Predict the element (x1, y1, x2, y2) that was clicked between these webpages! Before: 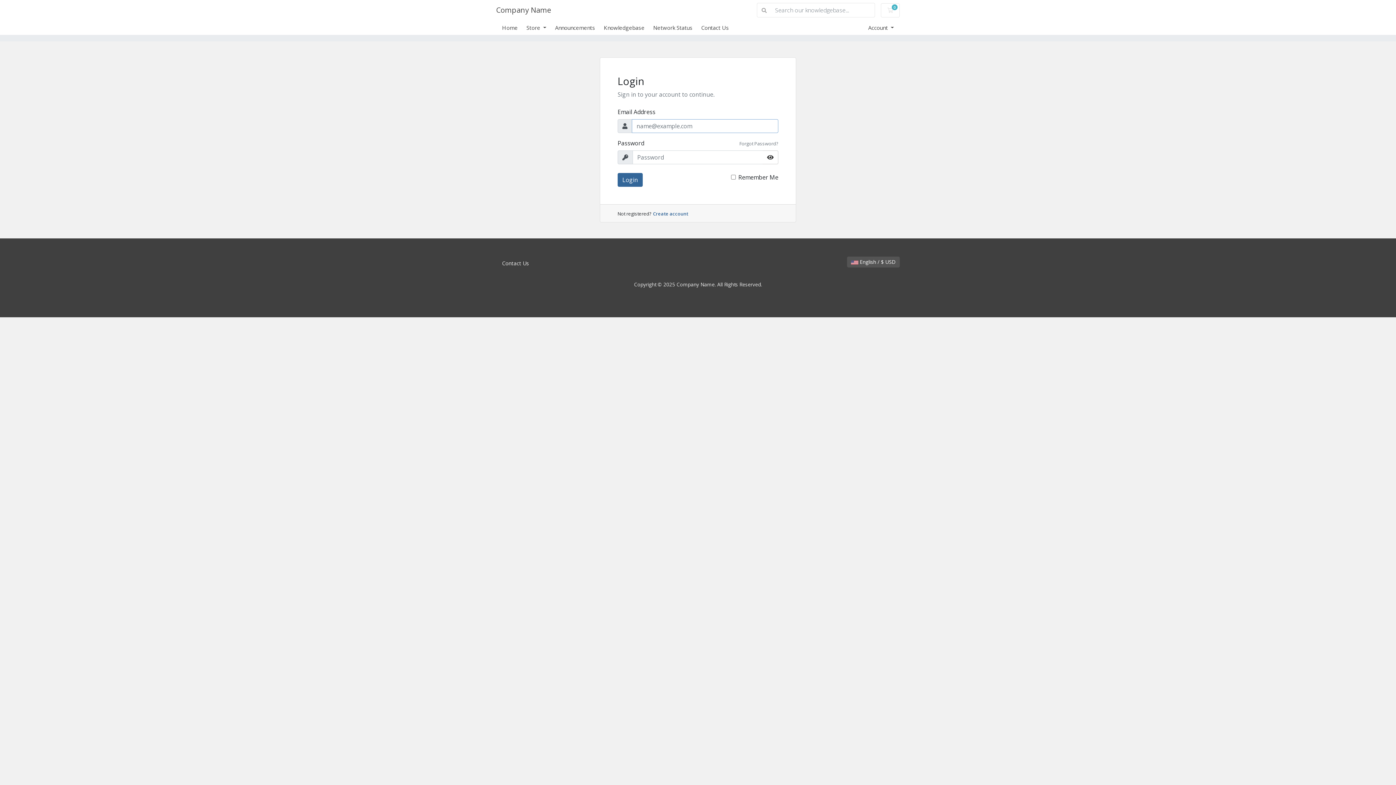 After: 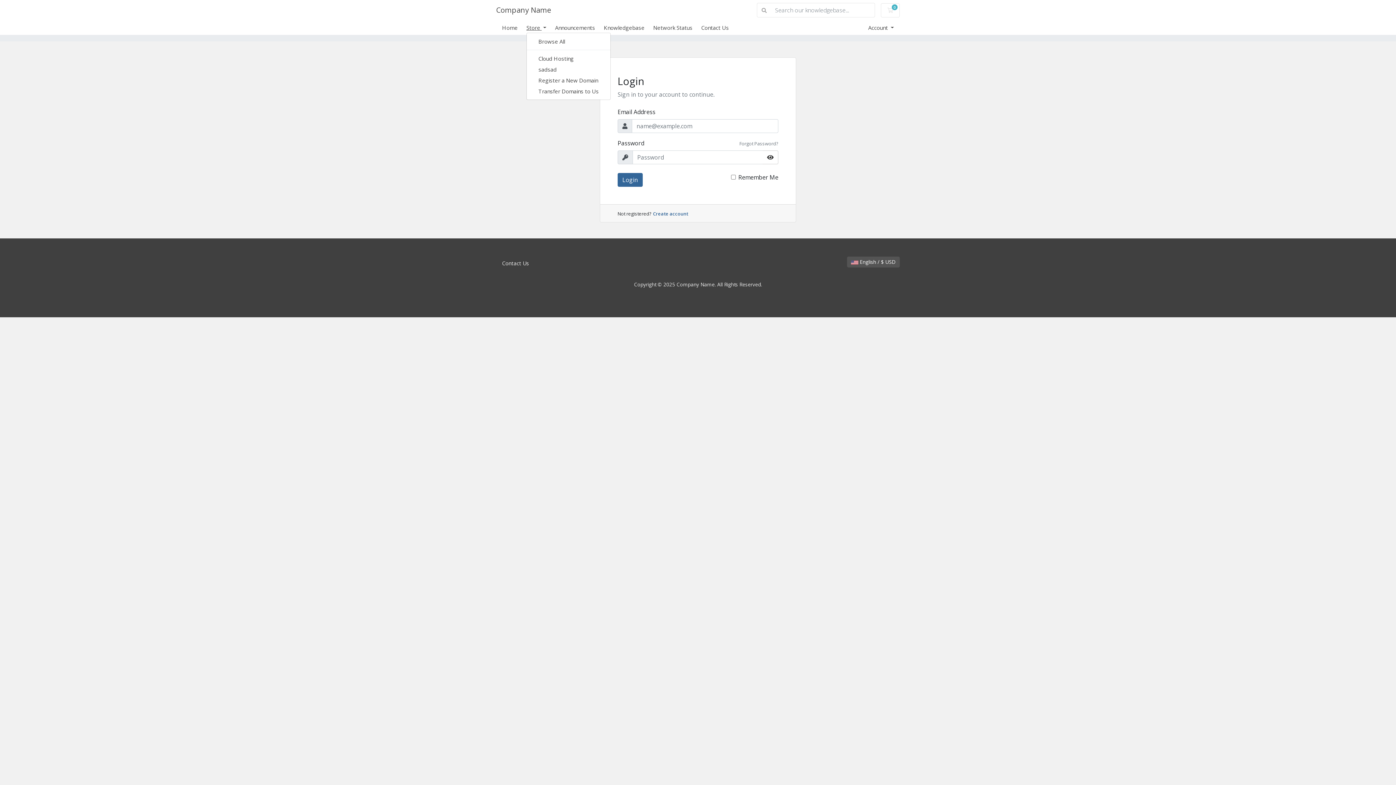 Action: bbox: (526, 24, 555, 31) label: Store 